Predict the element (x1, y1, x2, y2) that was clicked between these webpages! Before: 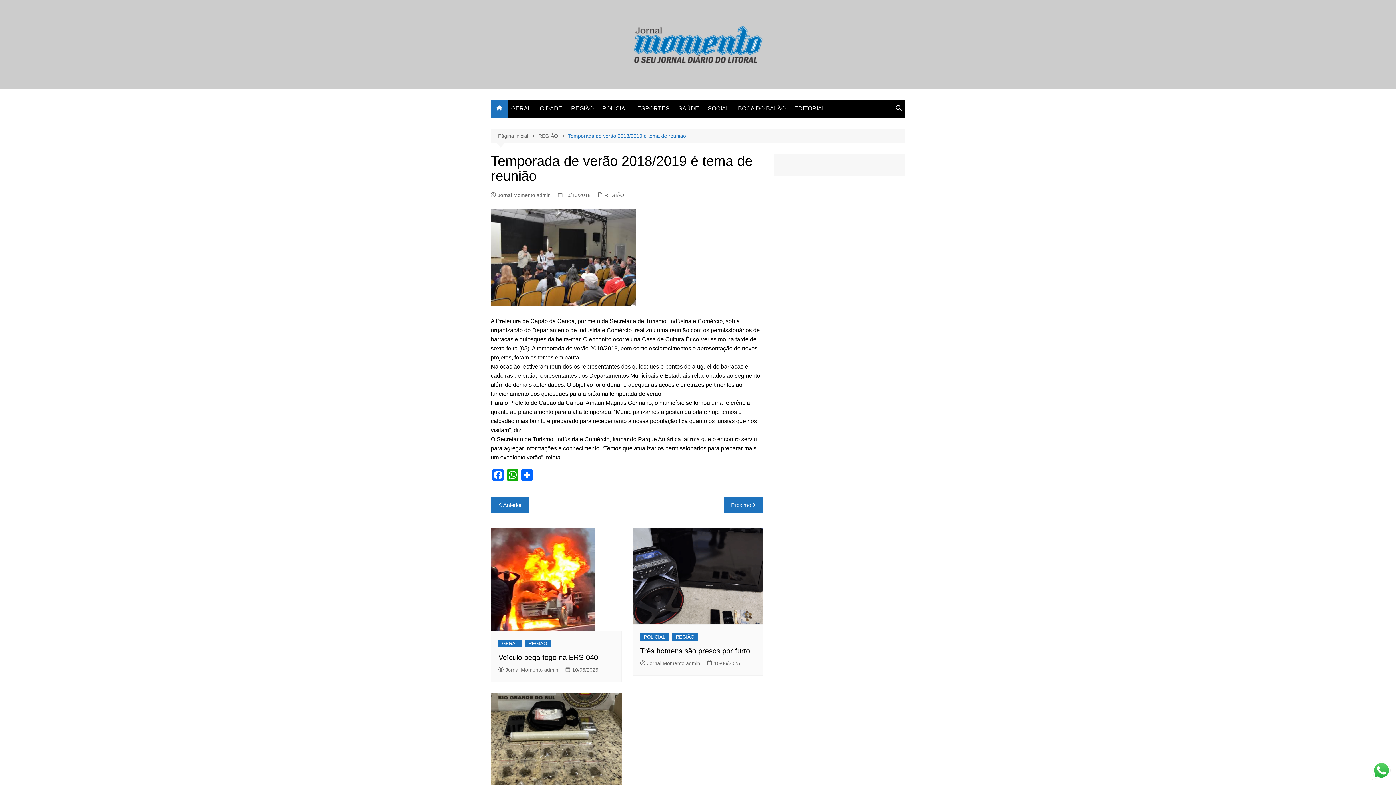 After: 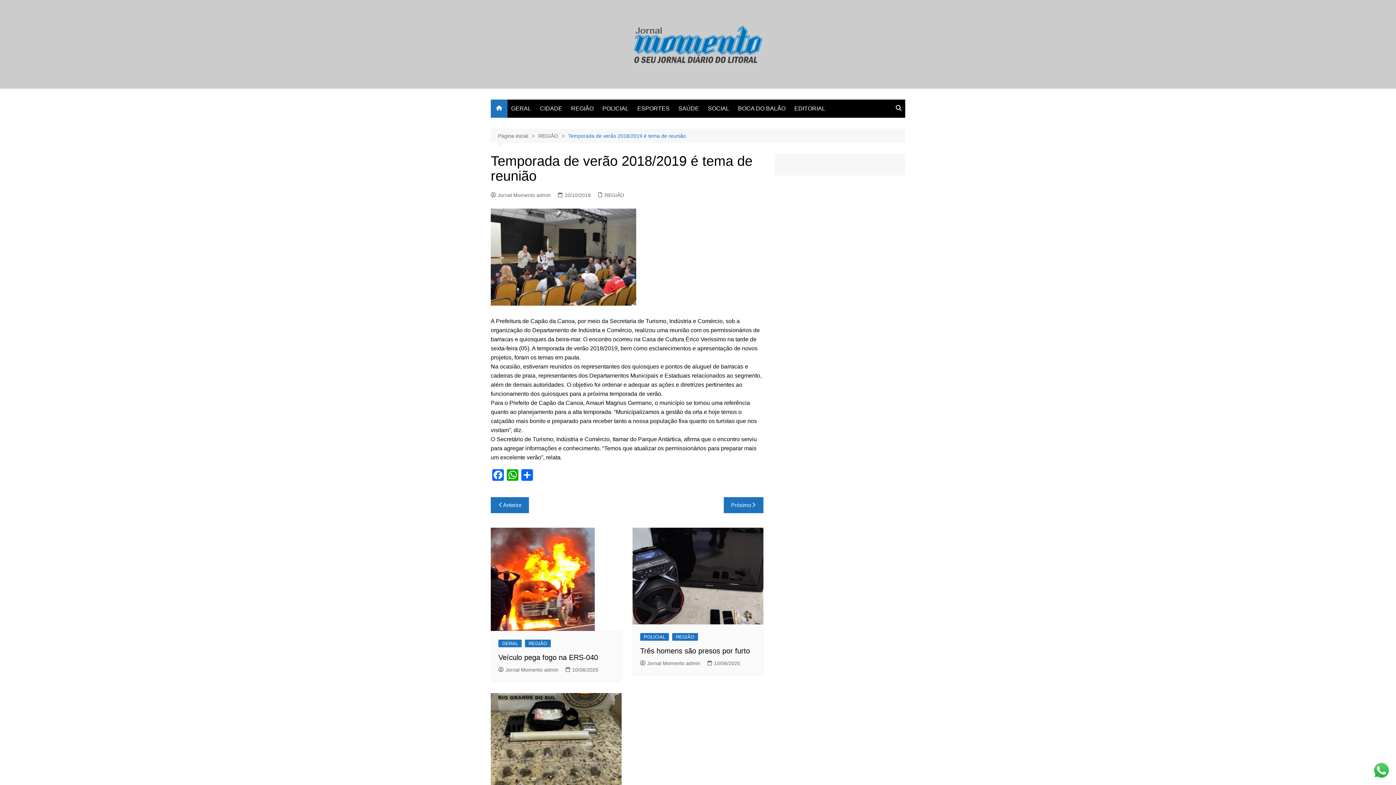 Action: bbox: (557, 191, 590, 199) label: 10/10/2018